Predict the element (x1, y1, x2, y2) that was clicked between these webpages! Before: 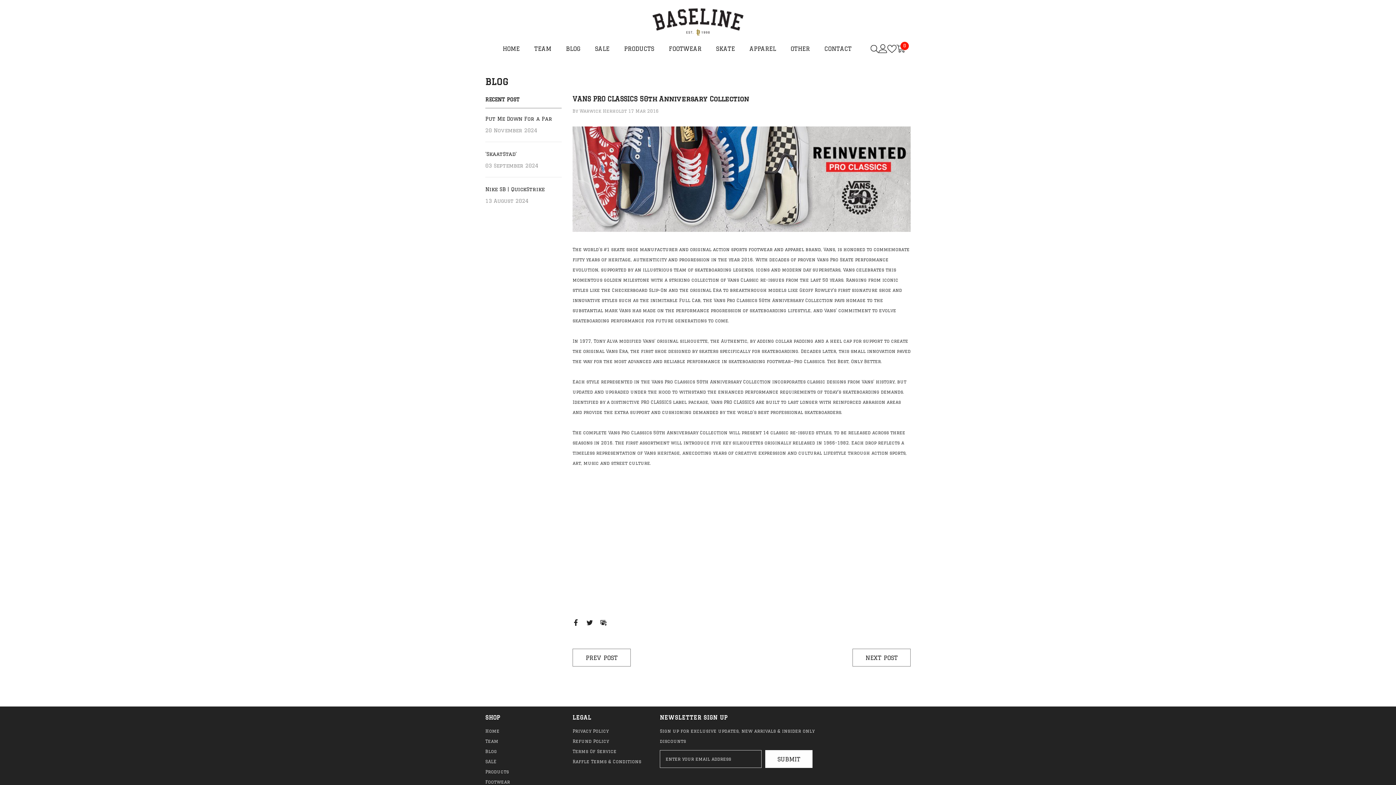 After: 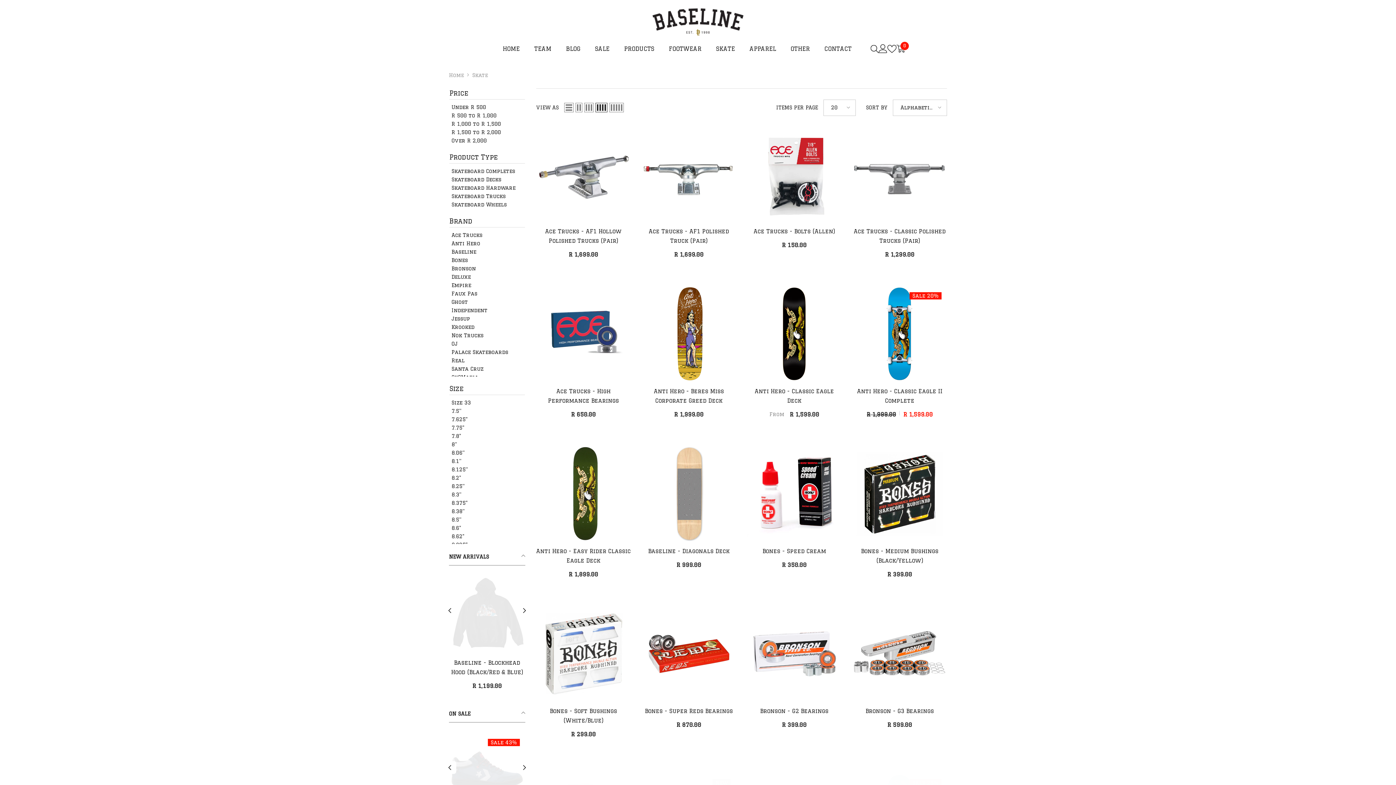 Action: label: SKATE bbox: (708, 44, 742, 57)